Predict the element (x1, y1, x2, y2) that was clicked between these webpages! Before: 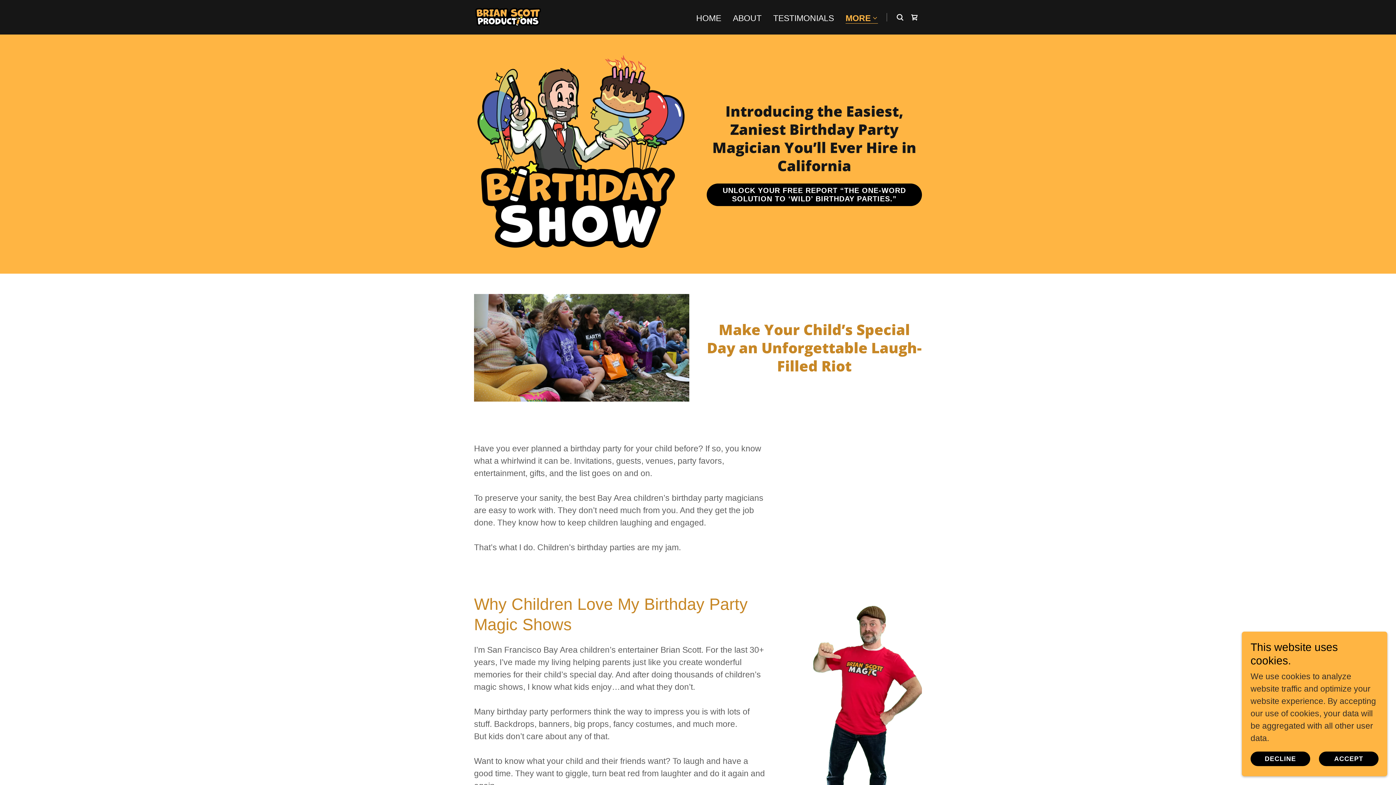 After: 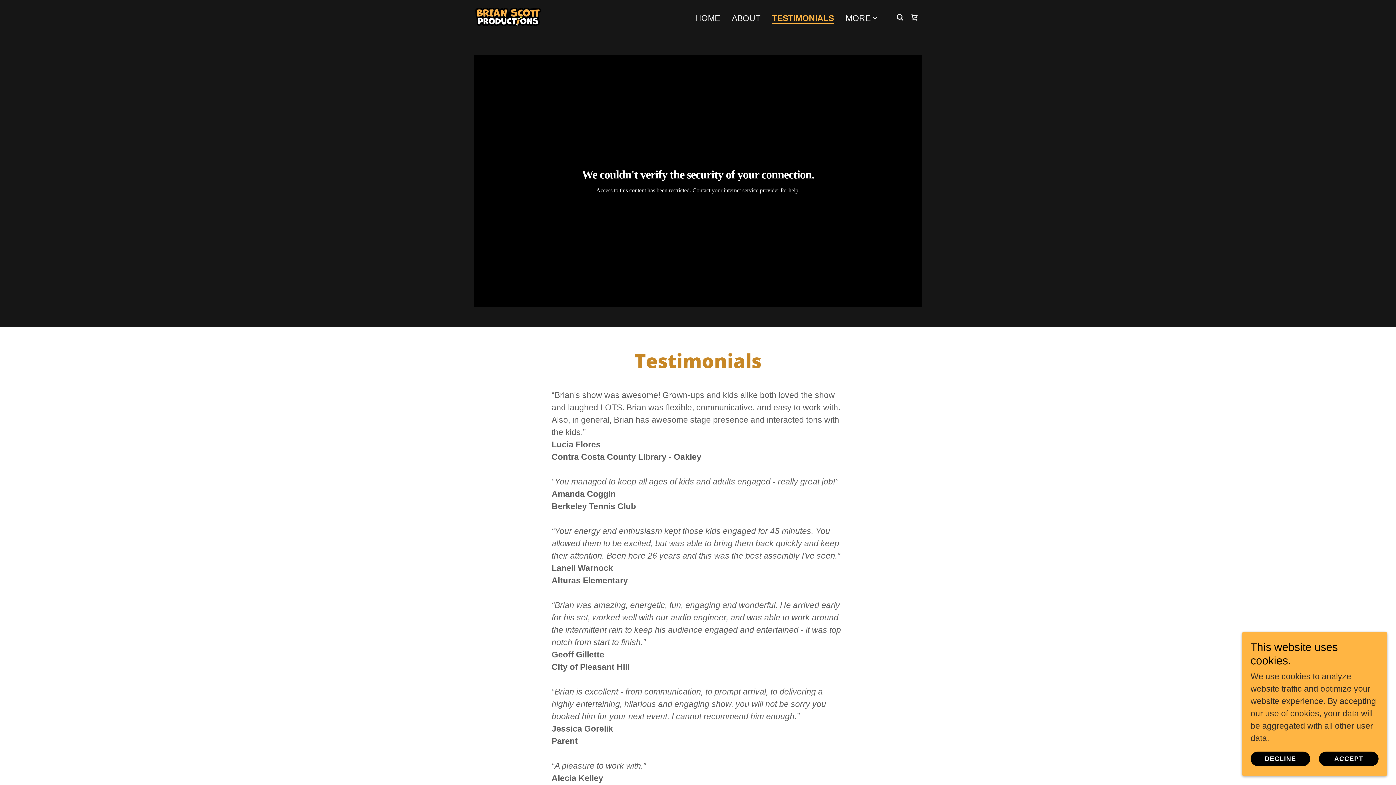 Action: label: TESTIMONIALS bbox: (771, 11, 836, 24)